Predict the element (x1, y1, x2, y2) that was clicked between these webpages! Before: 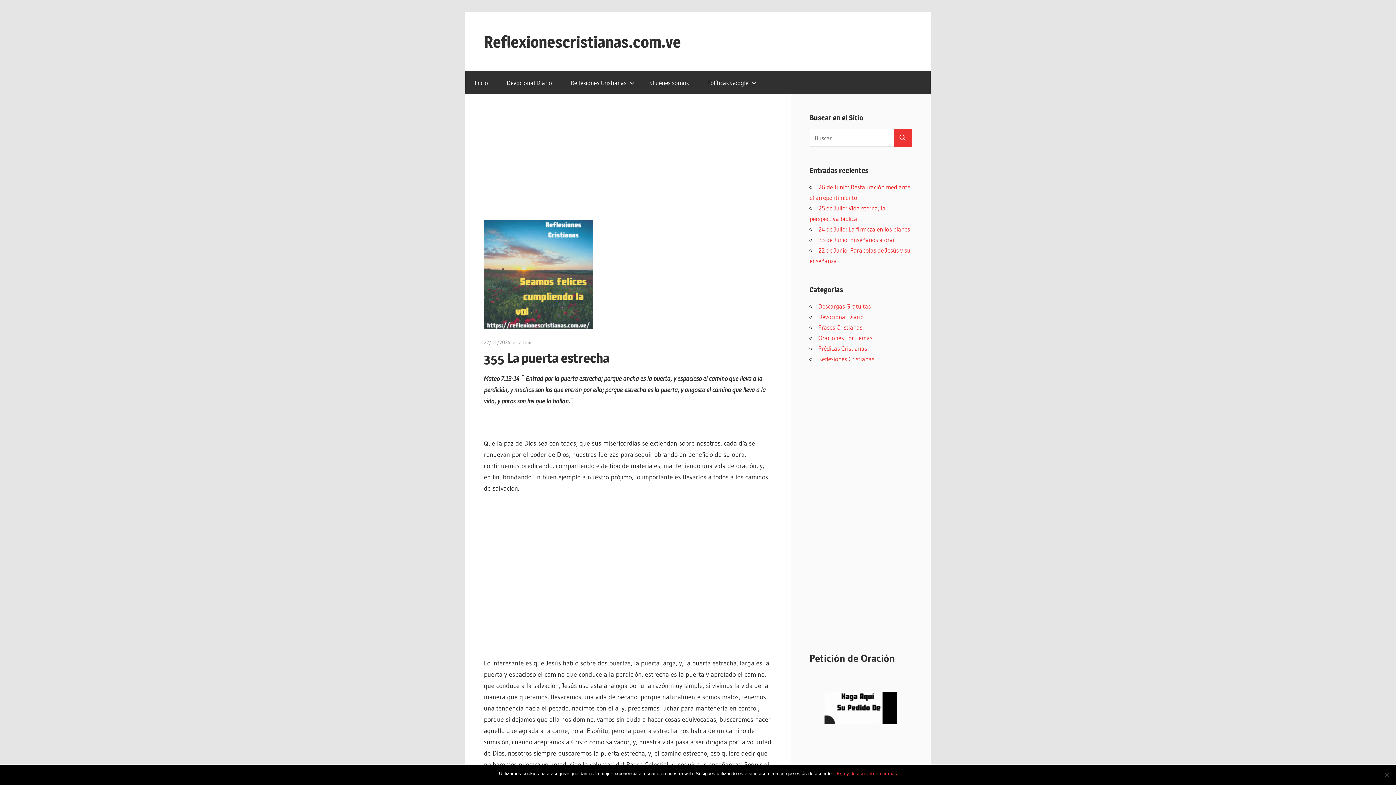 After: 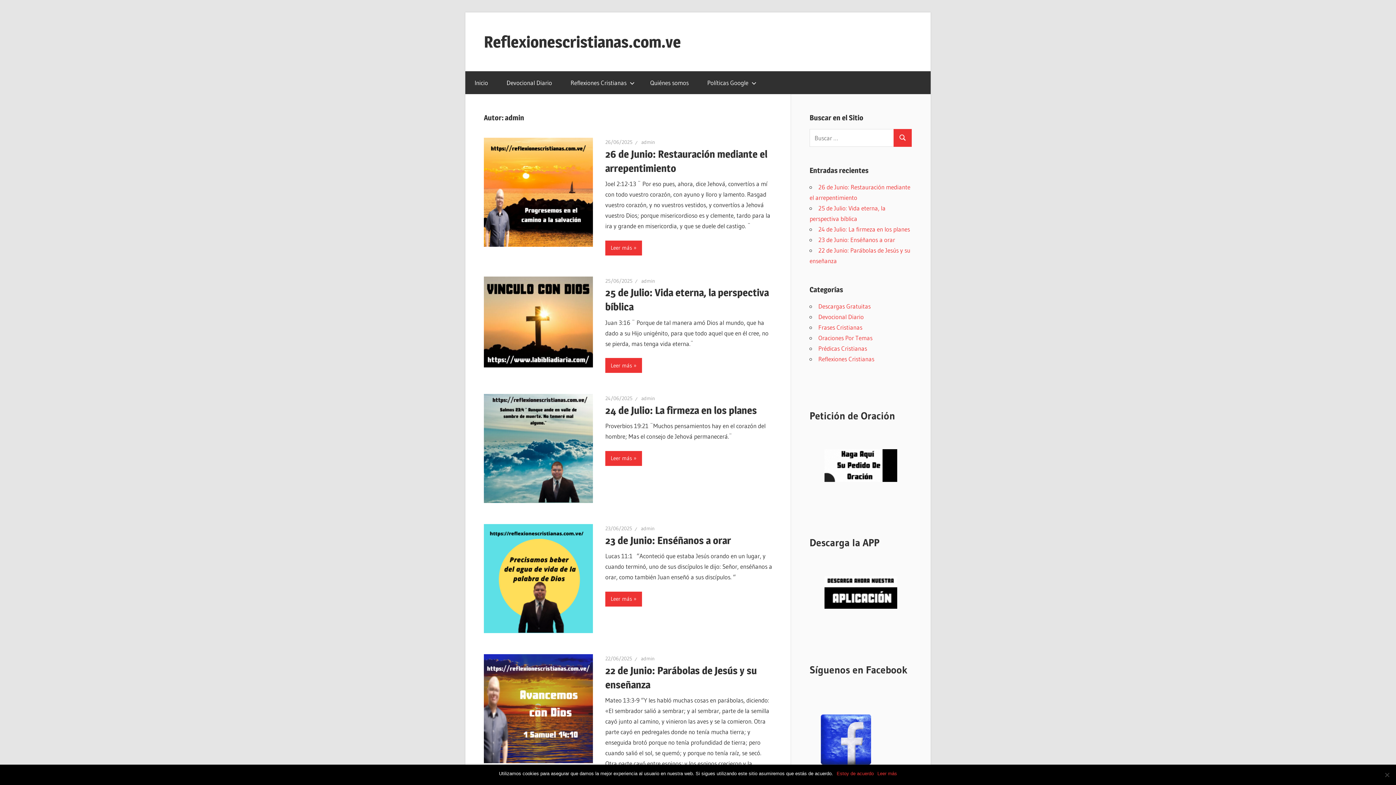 Action: bbox: (519, 339, 533, 345) label: admin